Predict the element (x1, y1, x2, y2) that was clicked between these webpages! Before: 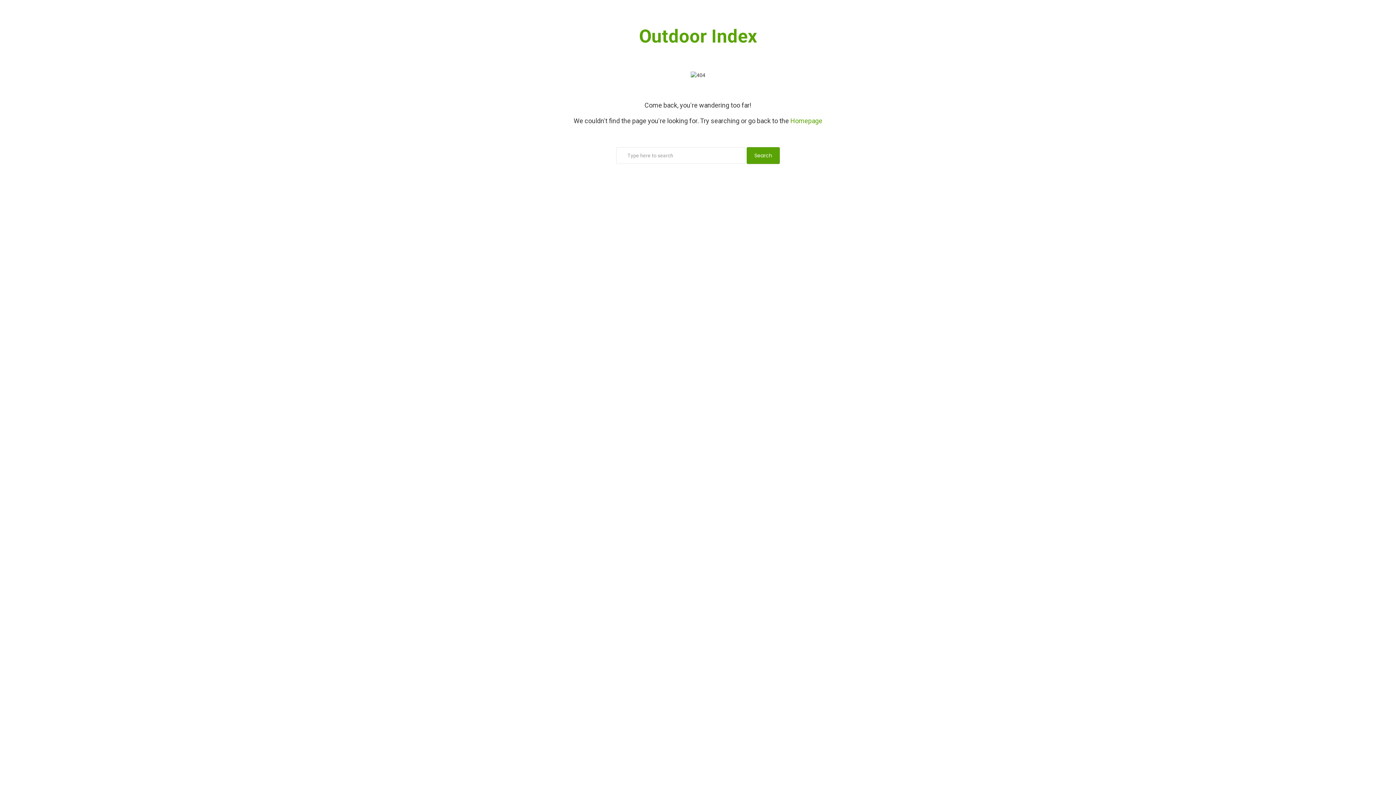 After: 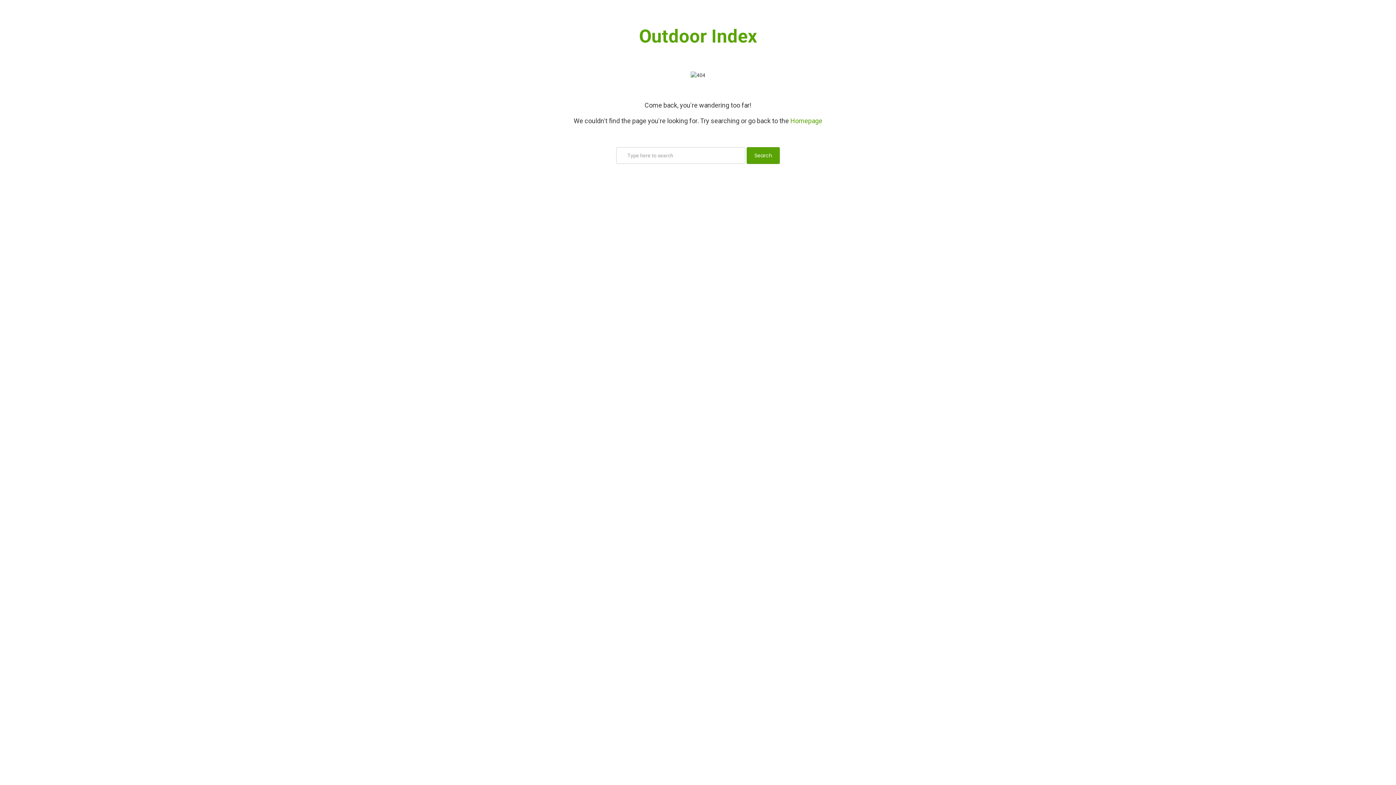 Action: label: Search bbox: (485, 147, 910, 164)